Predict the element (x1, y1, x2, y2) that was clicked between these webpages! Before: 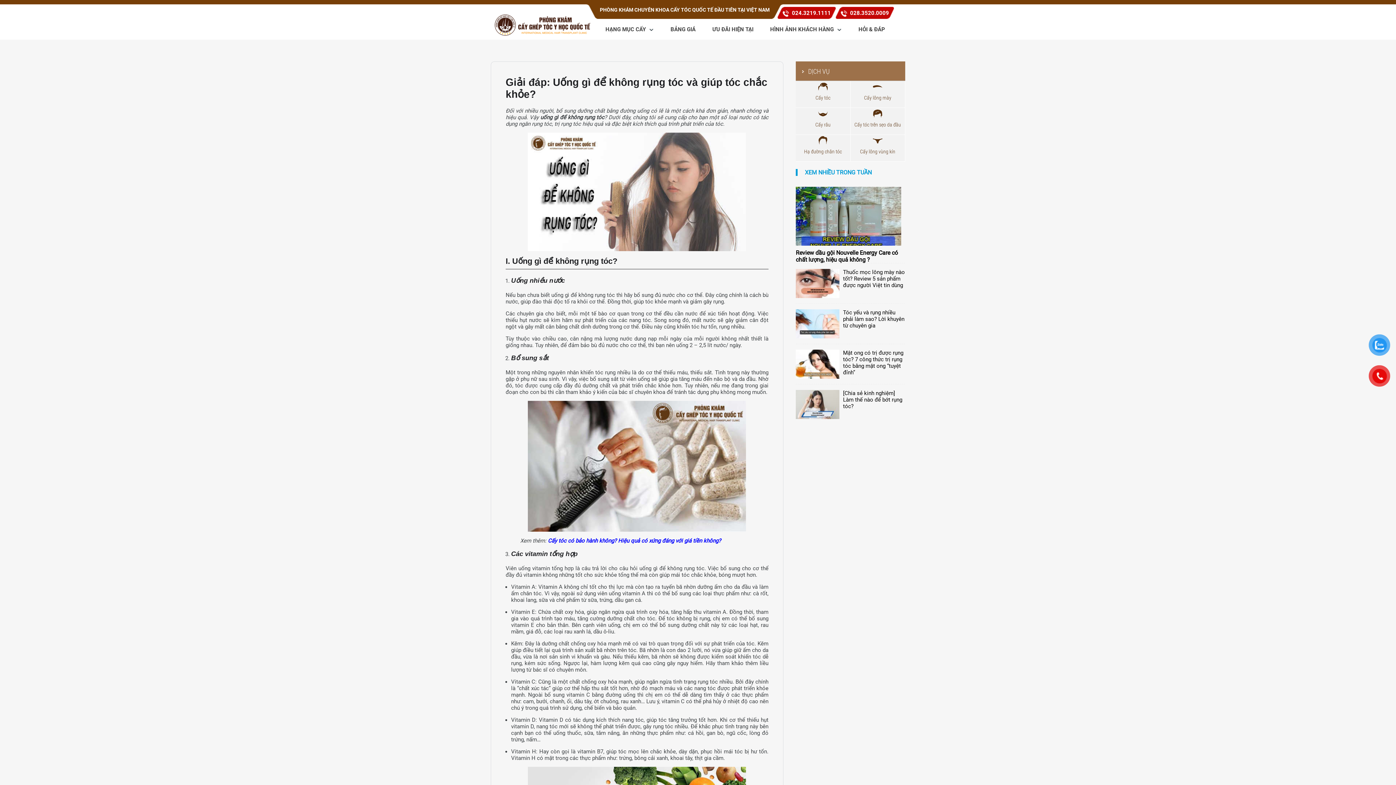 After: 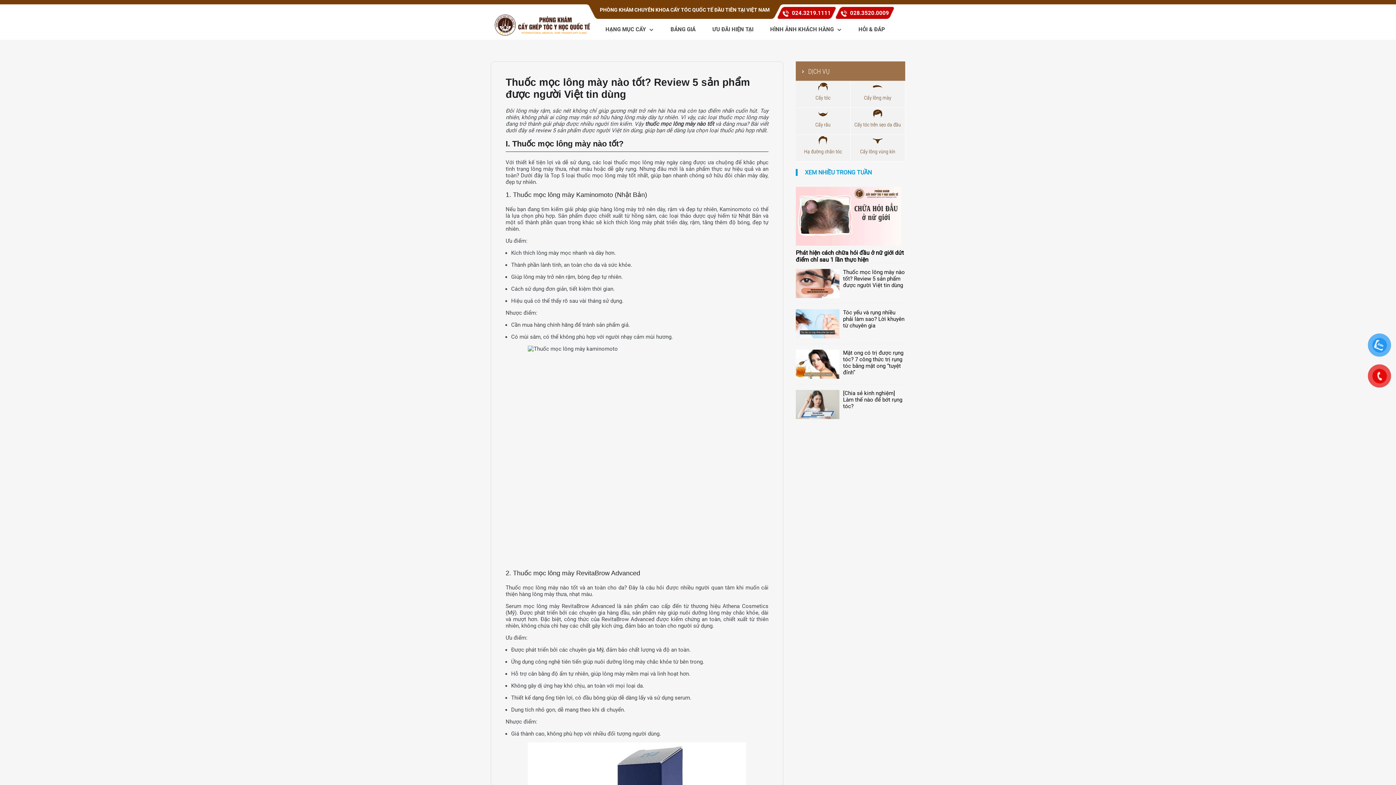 Action: bbox: (843, 269, 905, 288) label: Thuốc mọc lông mày nào tốt? Review 5 sản phẩm được người Việt tin dùng